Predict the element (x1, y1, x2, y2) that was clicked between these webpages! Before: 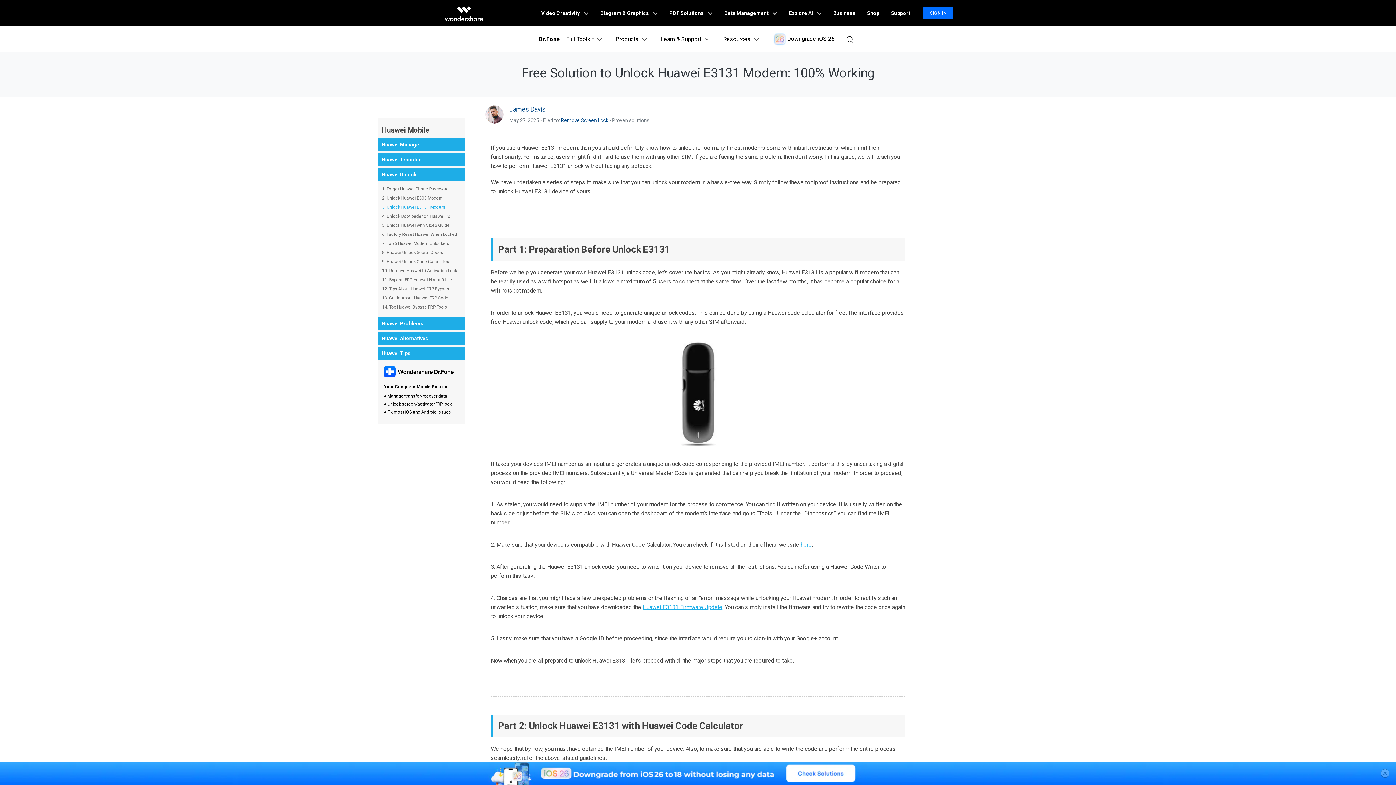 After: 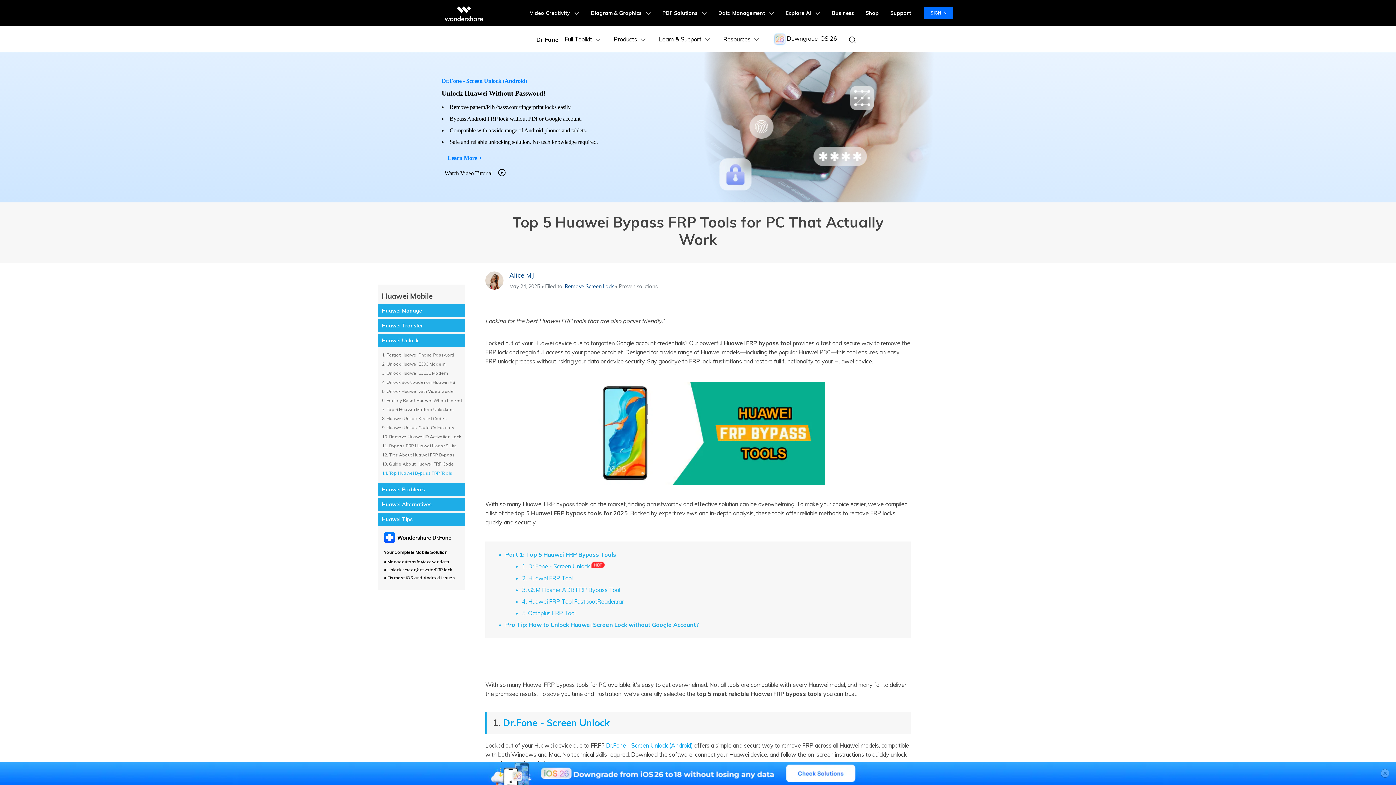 Action: bbox: (382, 304, 447, 309) label: 14. Top Huawei Bypass FRP Tools